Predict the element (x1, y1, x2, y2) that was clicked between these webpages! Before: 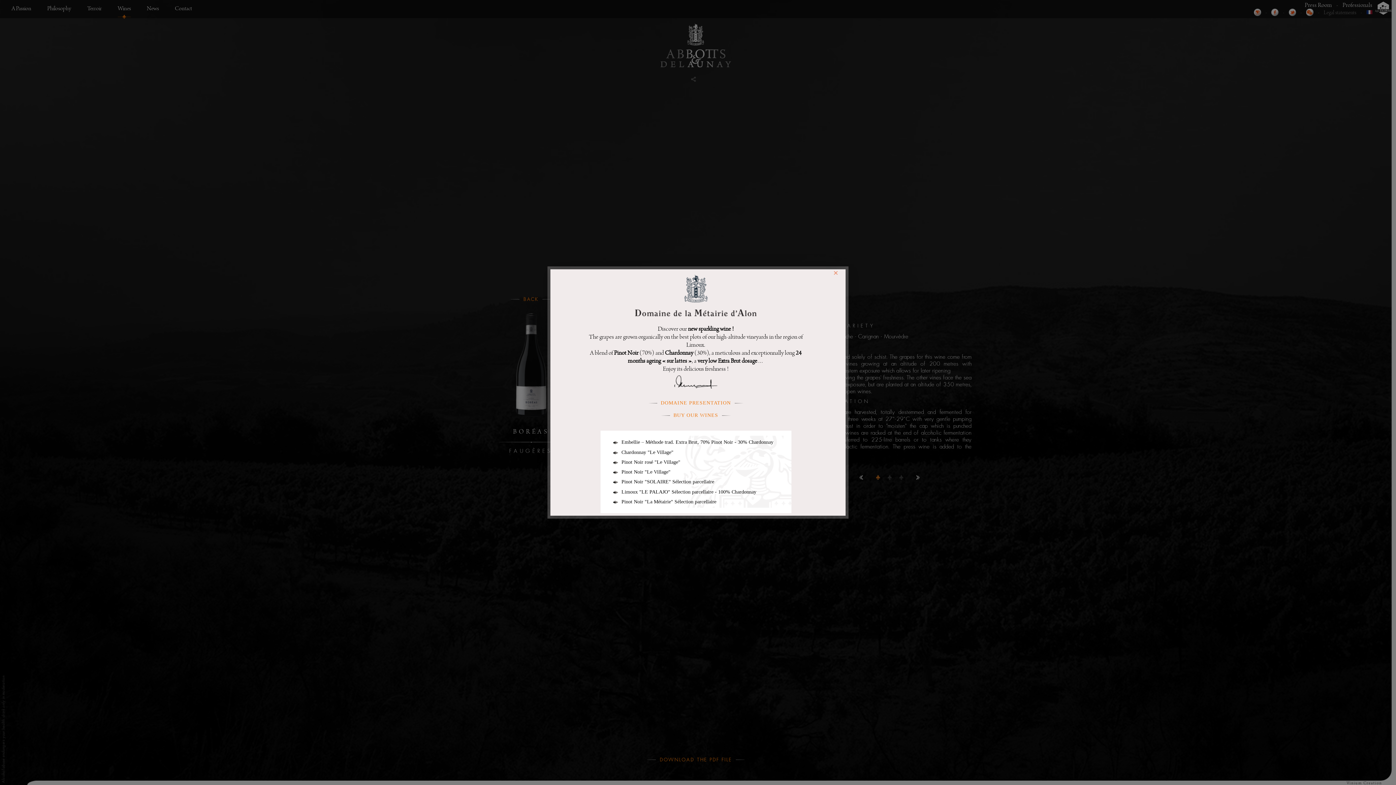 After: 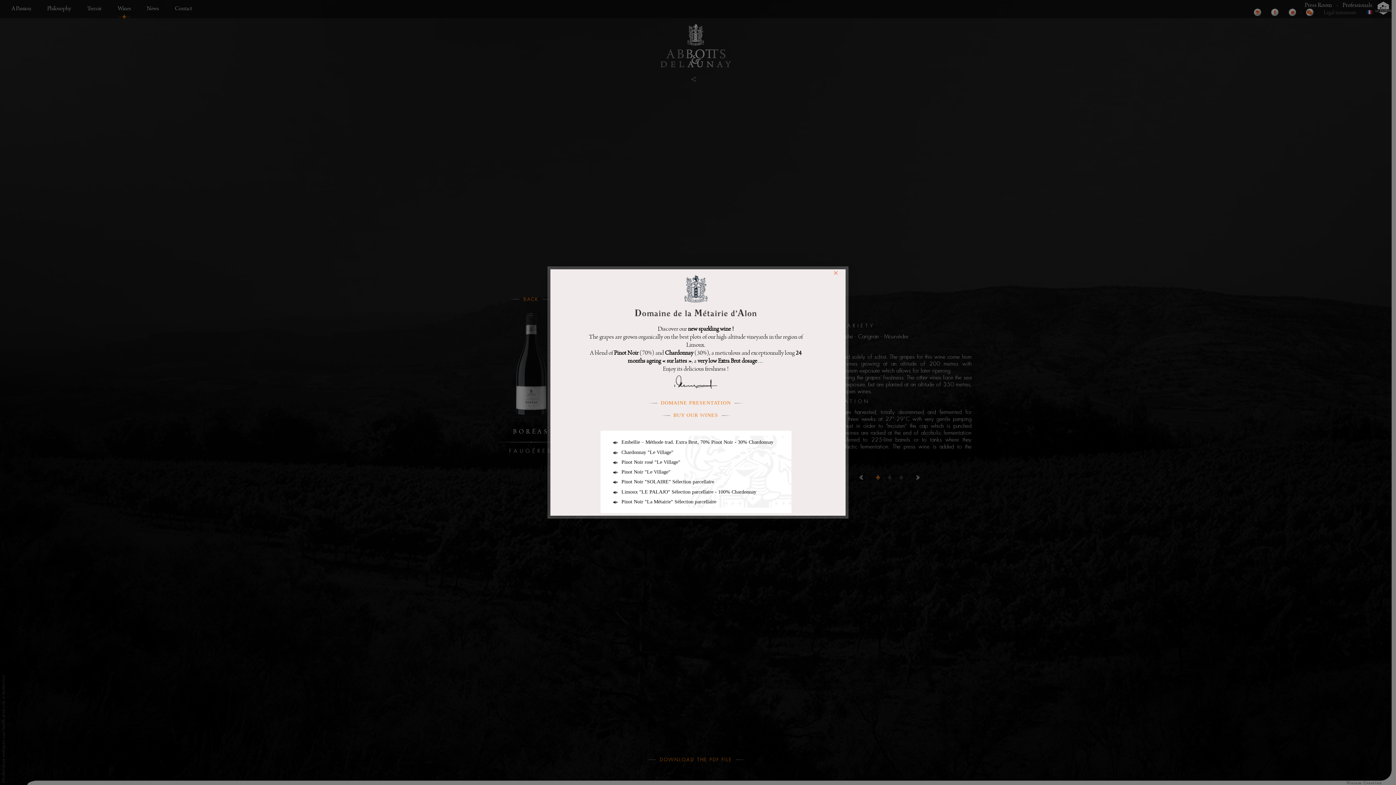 Action: label: BUY OUR WINES bbox: (673, 411, 718, 420)